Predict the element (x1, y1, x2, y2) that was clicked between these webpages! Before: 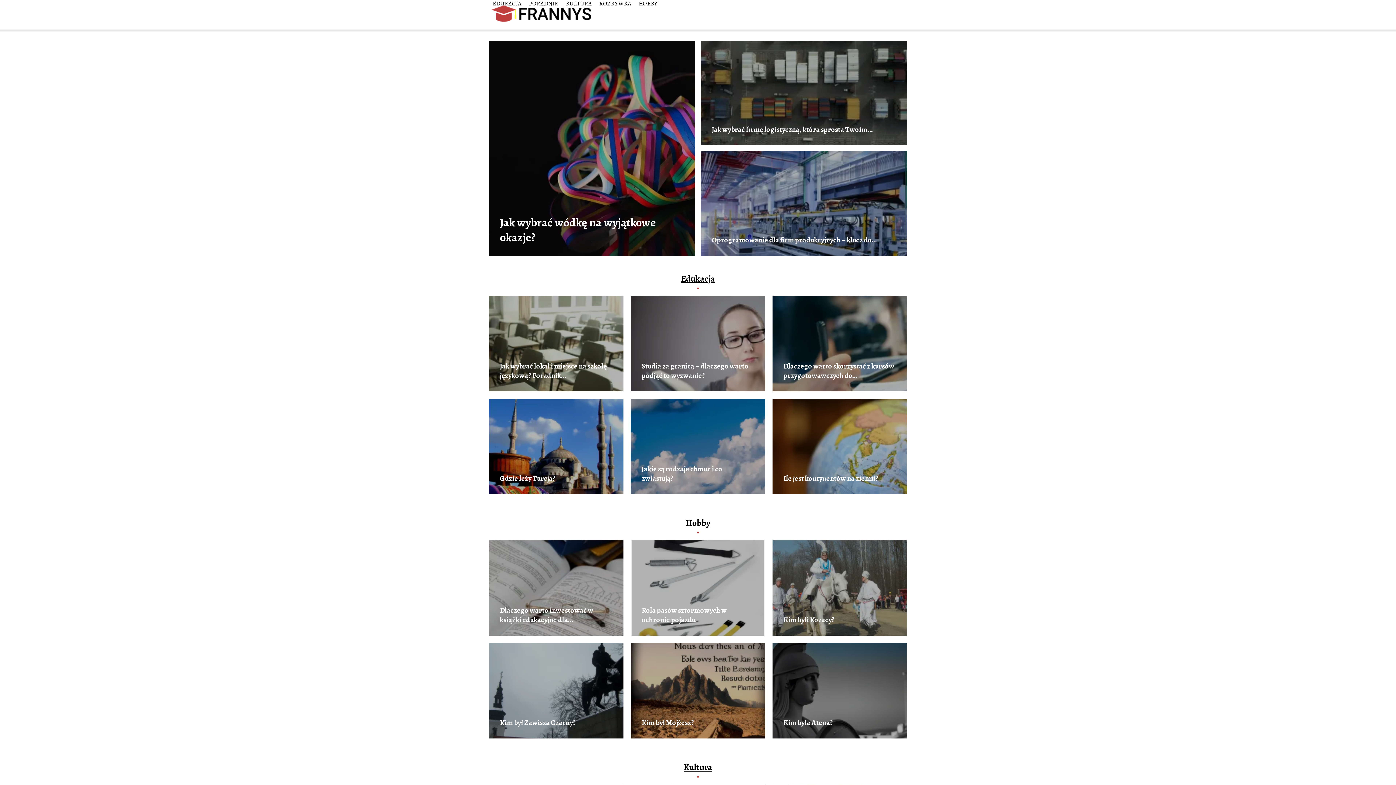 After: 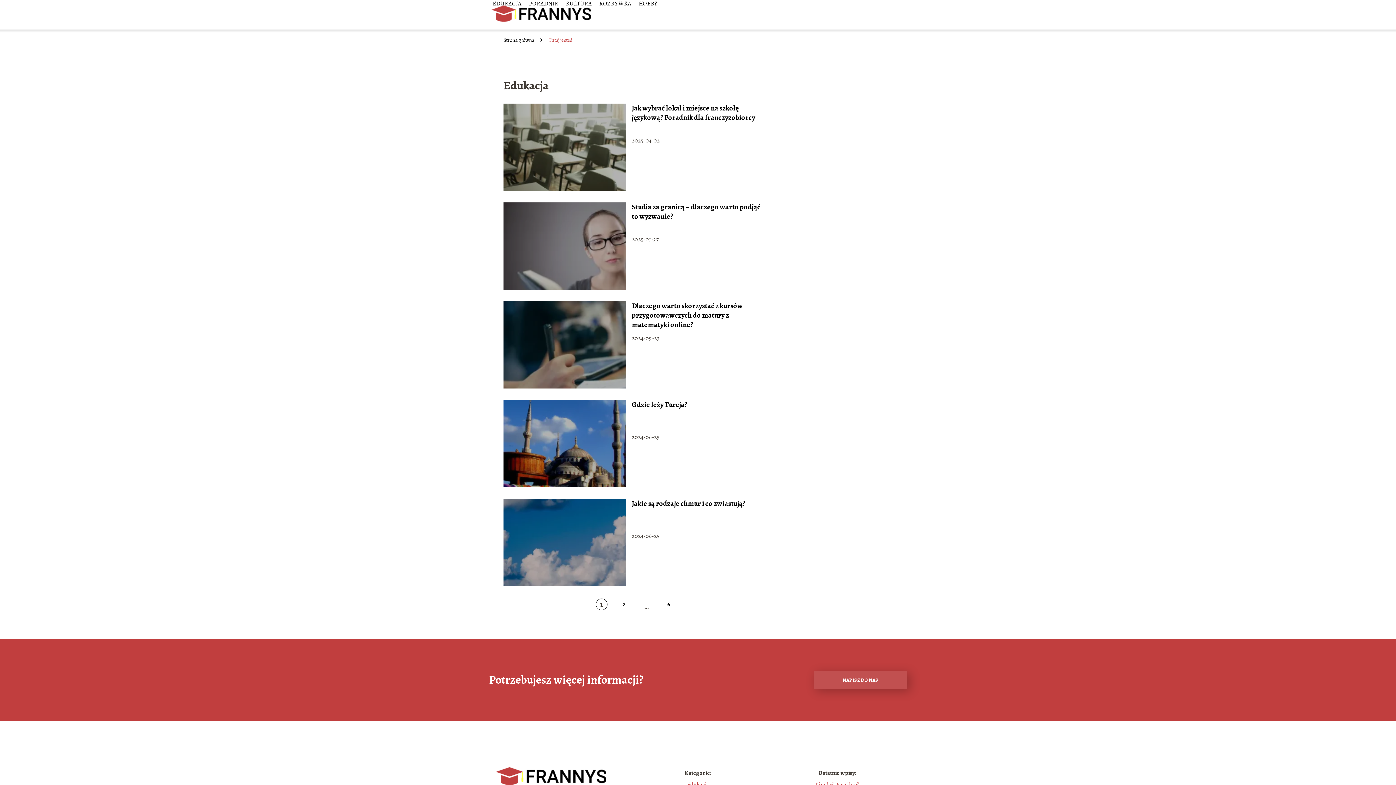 Action: label: Edukacja bbox: (681, 273, 715, 284)